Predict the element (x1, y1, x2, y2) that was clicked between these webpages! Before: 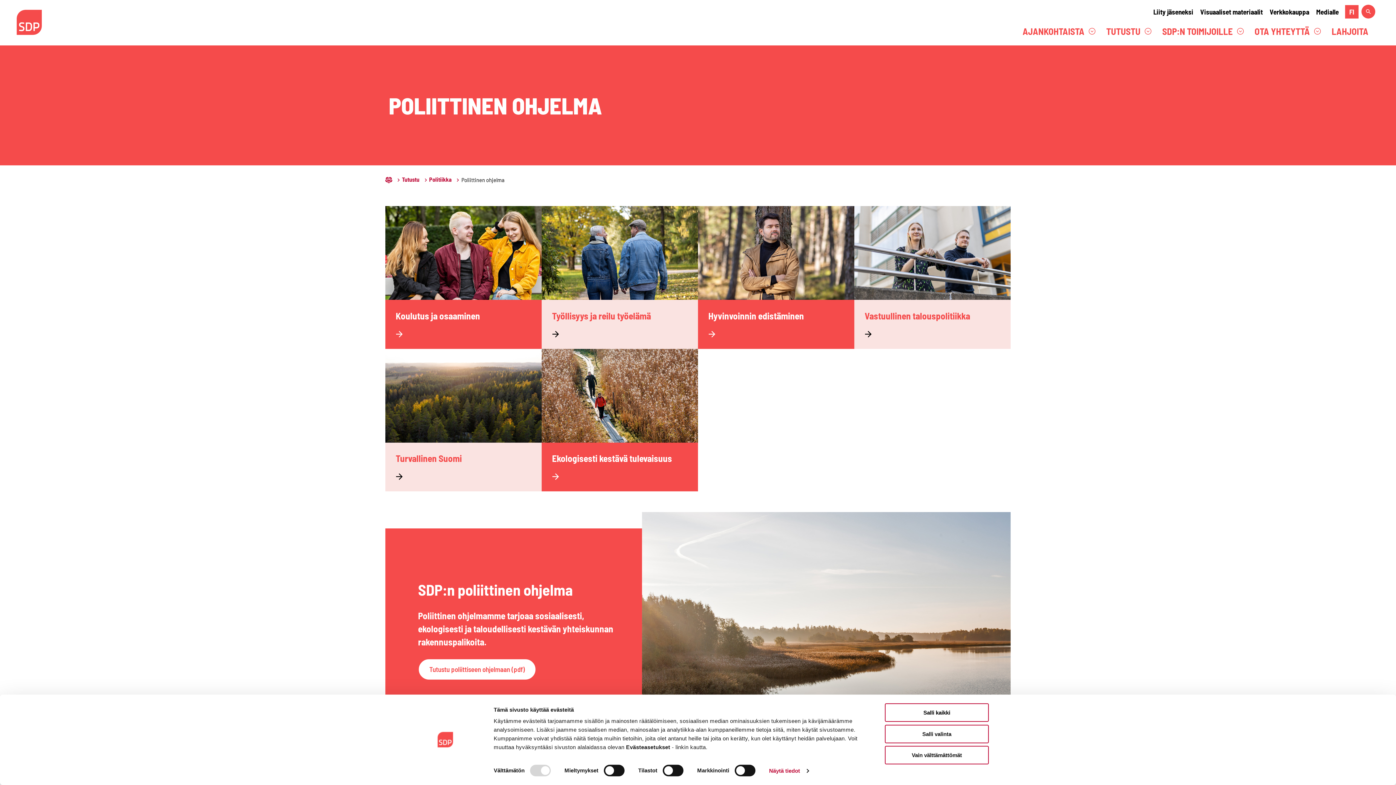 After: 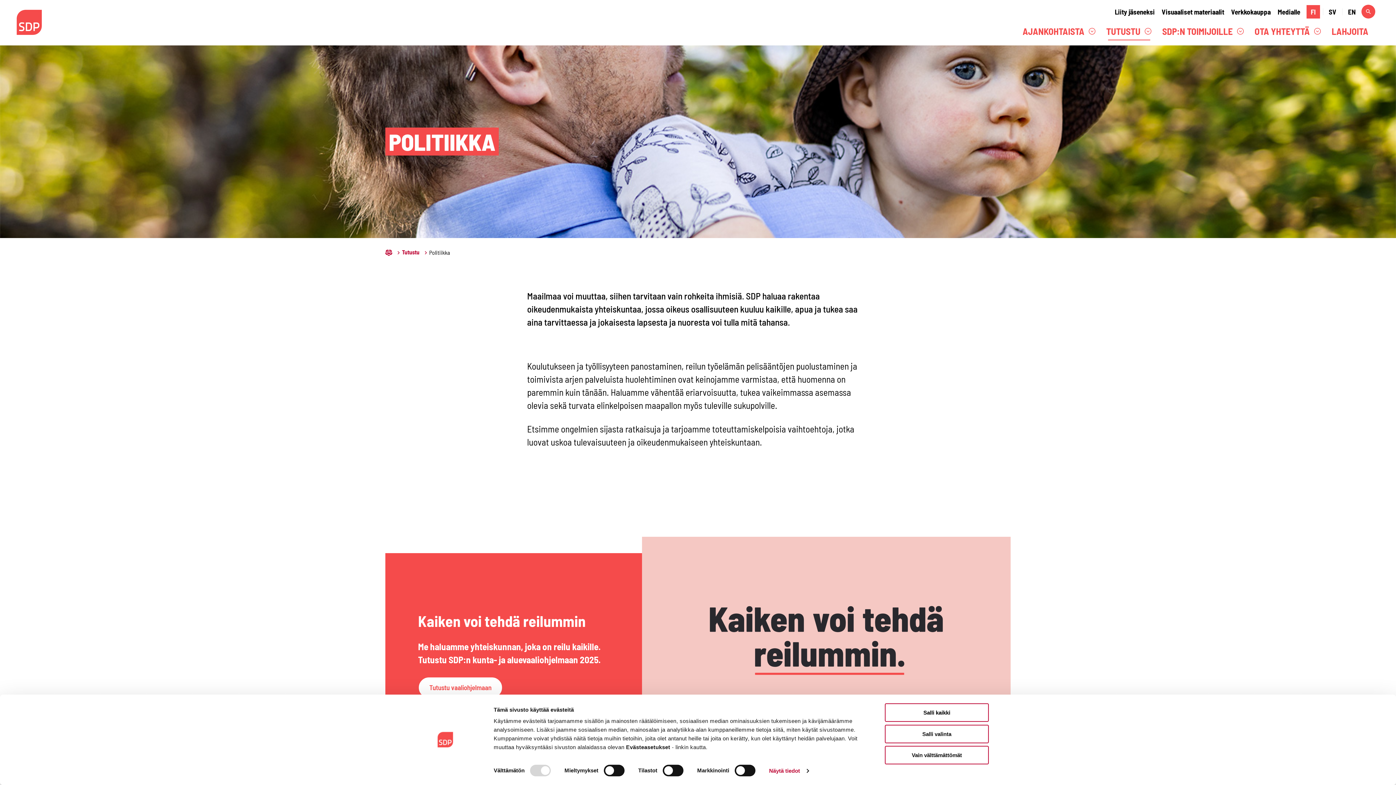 Action: bbox: (429, 176, 452, 182) label: Politiikka 